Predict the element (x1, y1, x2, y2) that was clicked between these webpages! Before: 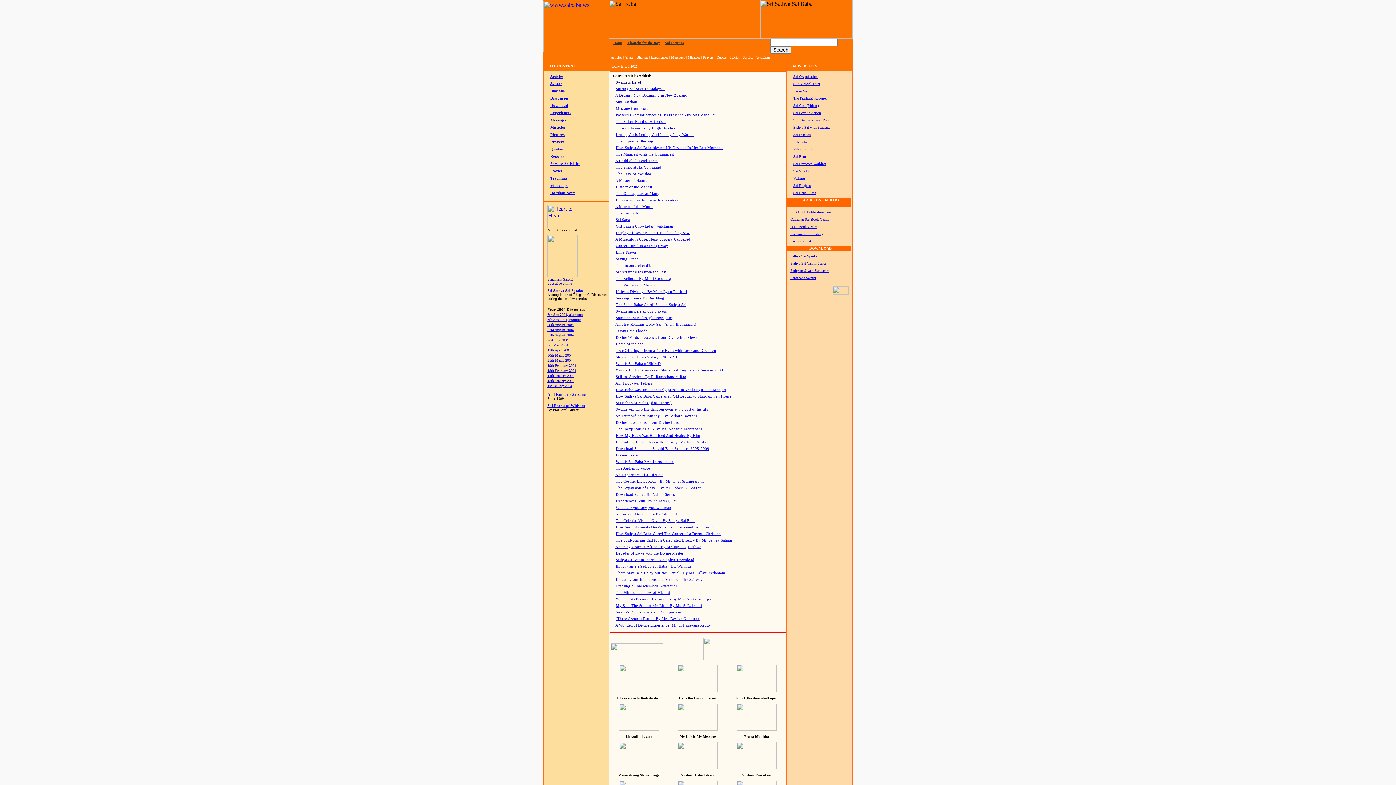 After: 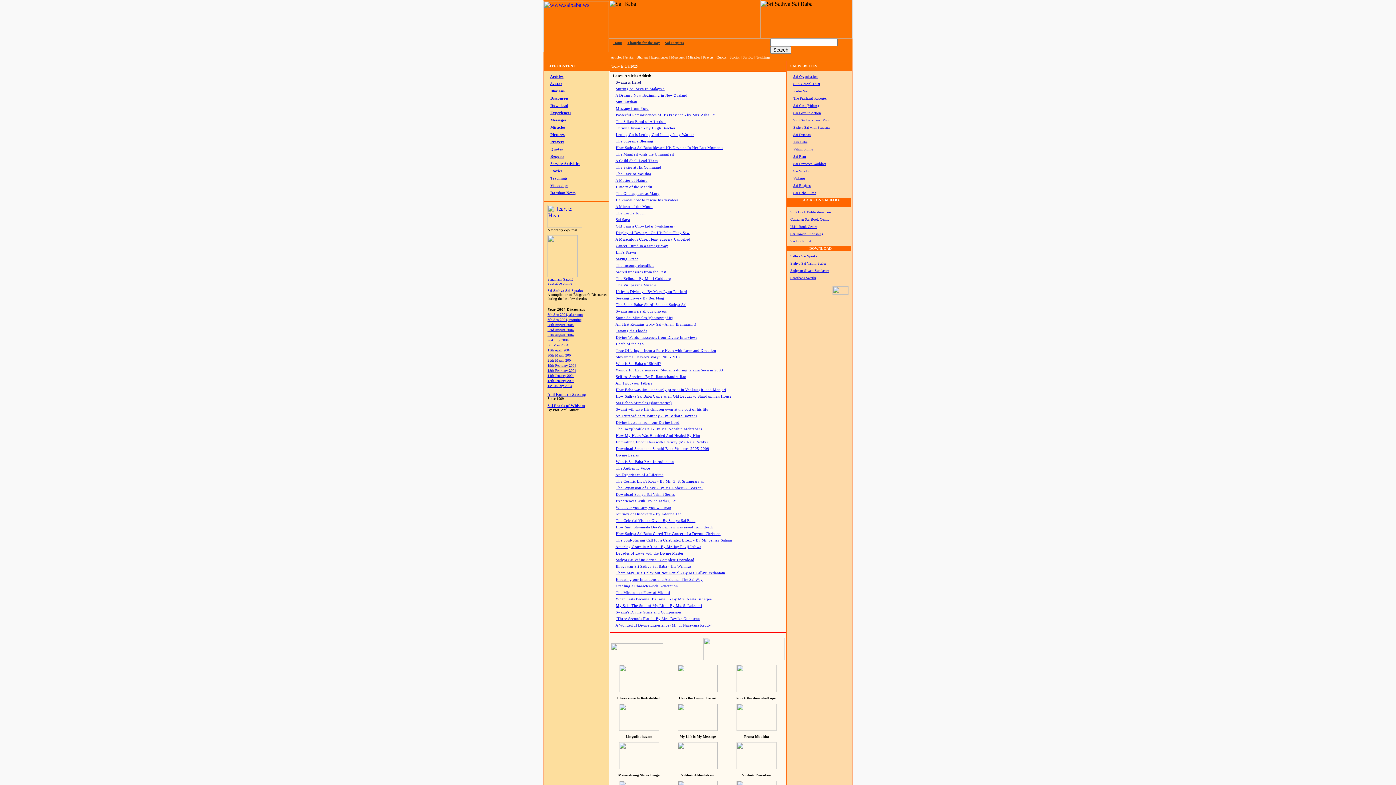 Action: bbox: (550, 96, 568, 100) label: Discourses